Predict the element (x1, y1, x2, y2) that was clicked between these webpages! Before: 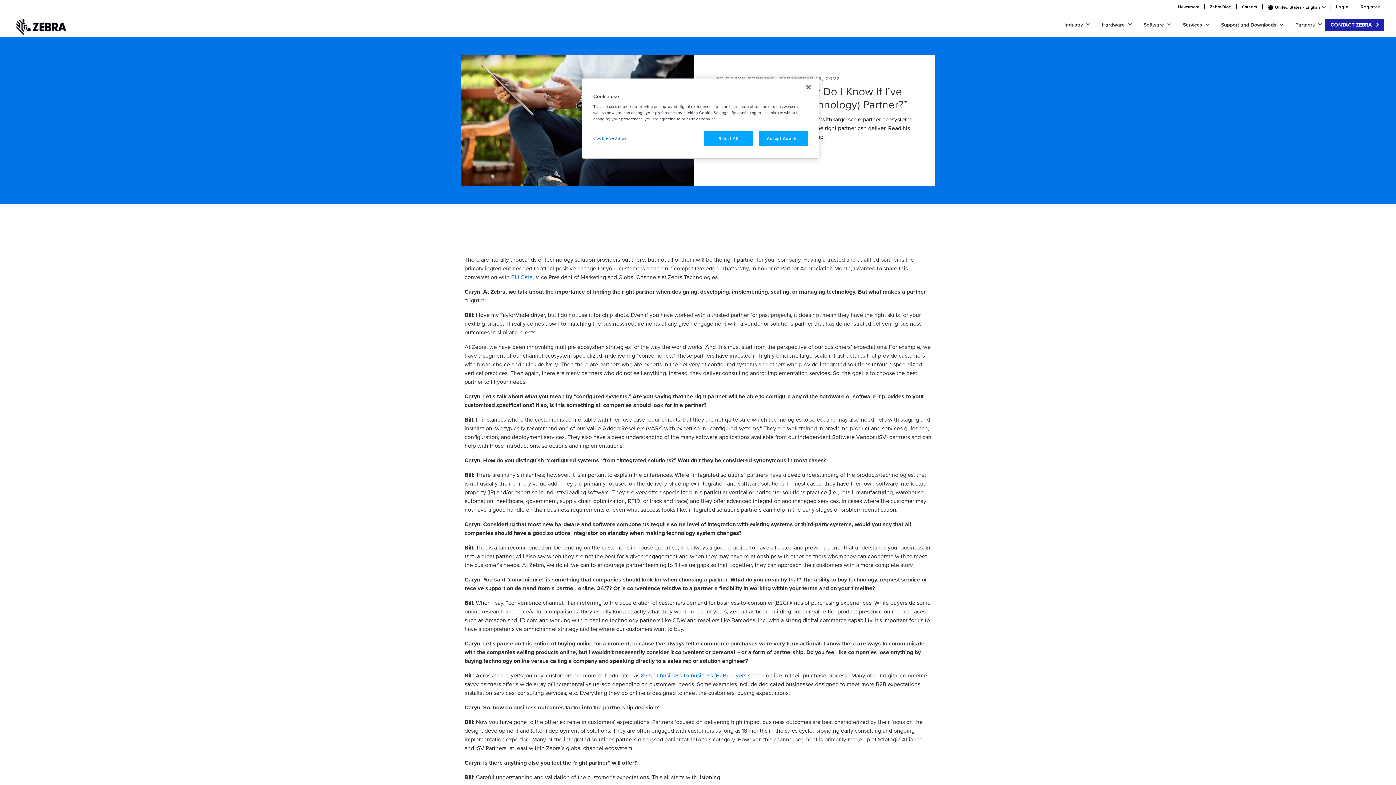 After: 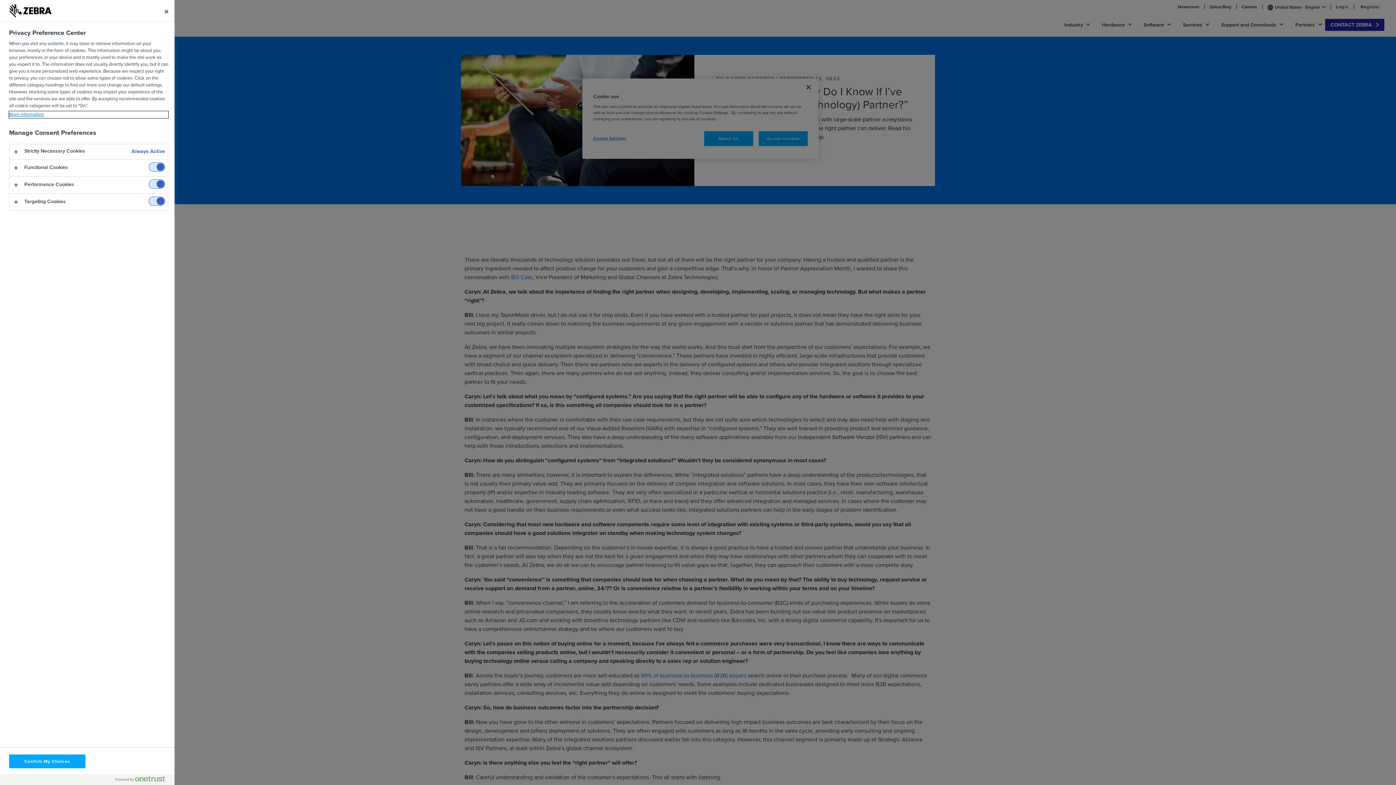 Action: label: Cookie Settings bbox: (593, 131, 642, 145)